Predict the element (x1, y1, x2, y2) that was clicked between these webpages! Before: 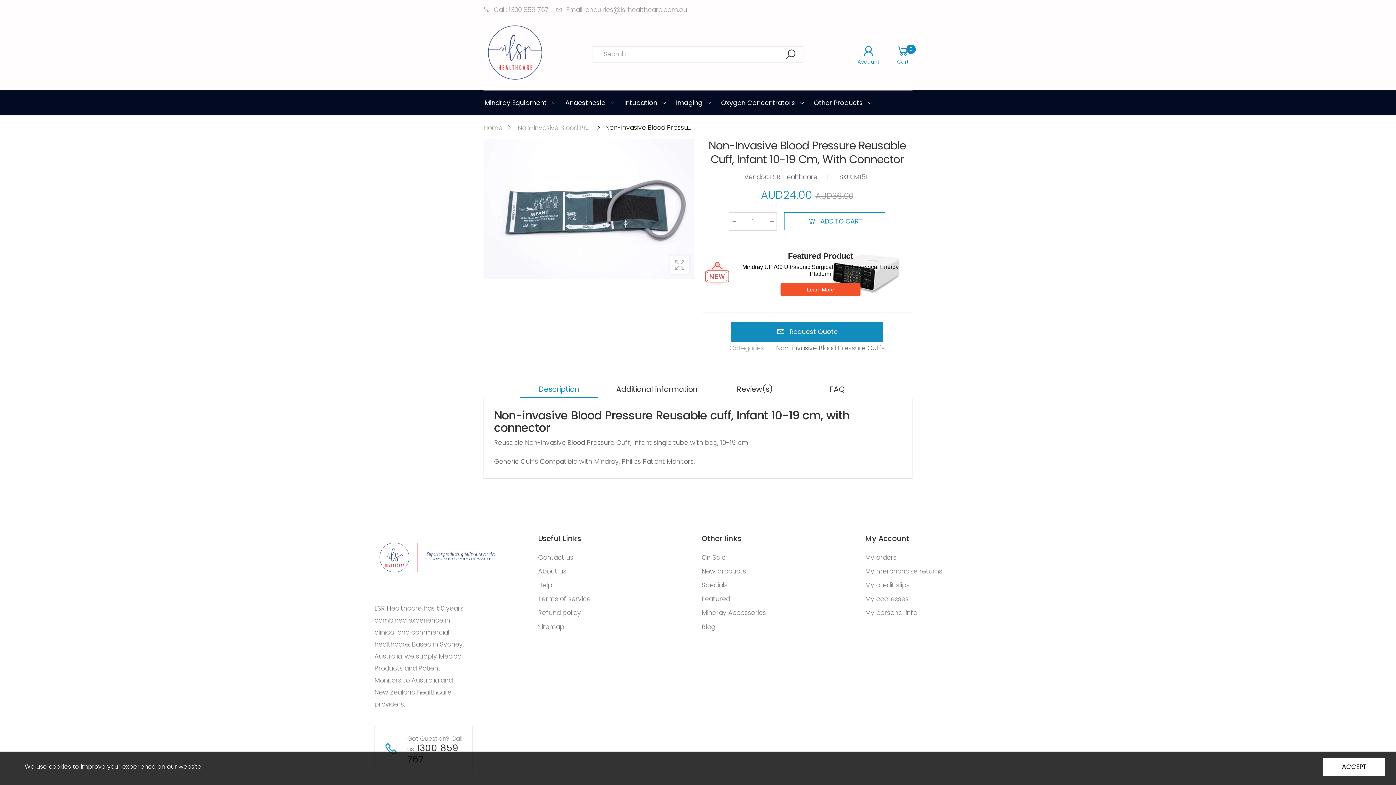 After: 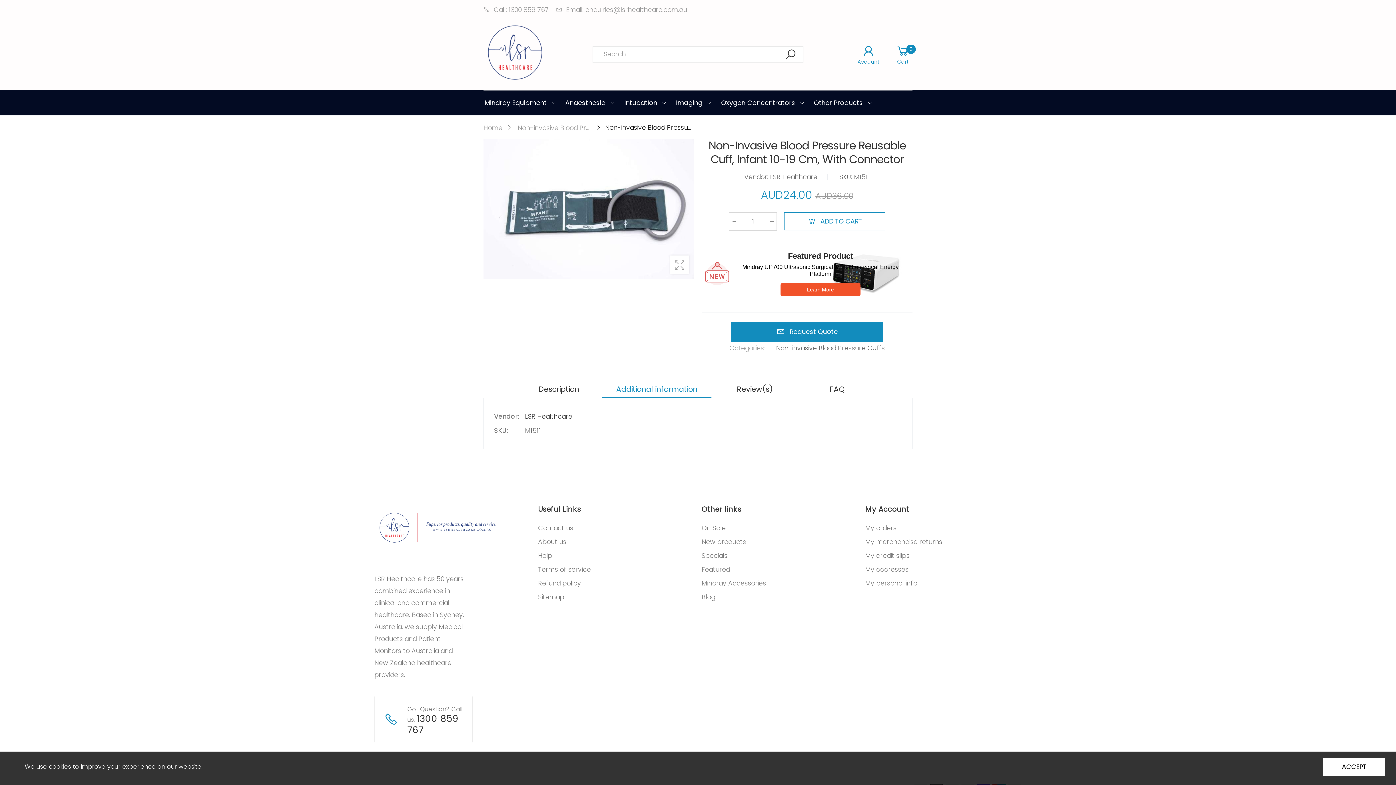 Action: bbox: (602, 382, 711, 398) label: Additional information